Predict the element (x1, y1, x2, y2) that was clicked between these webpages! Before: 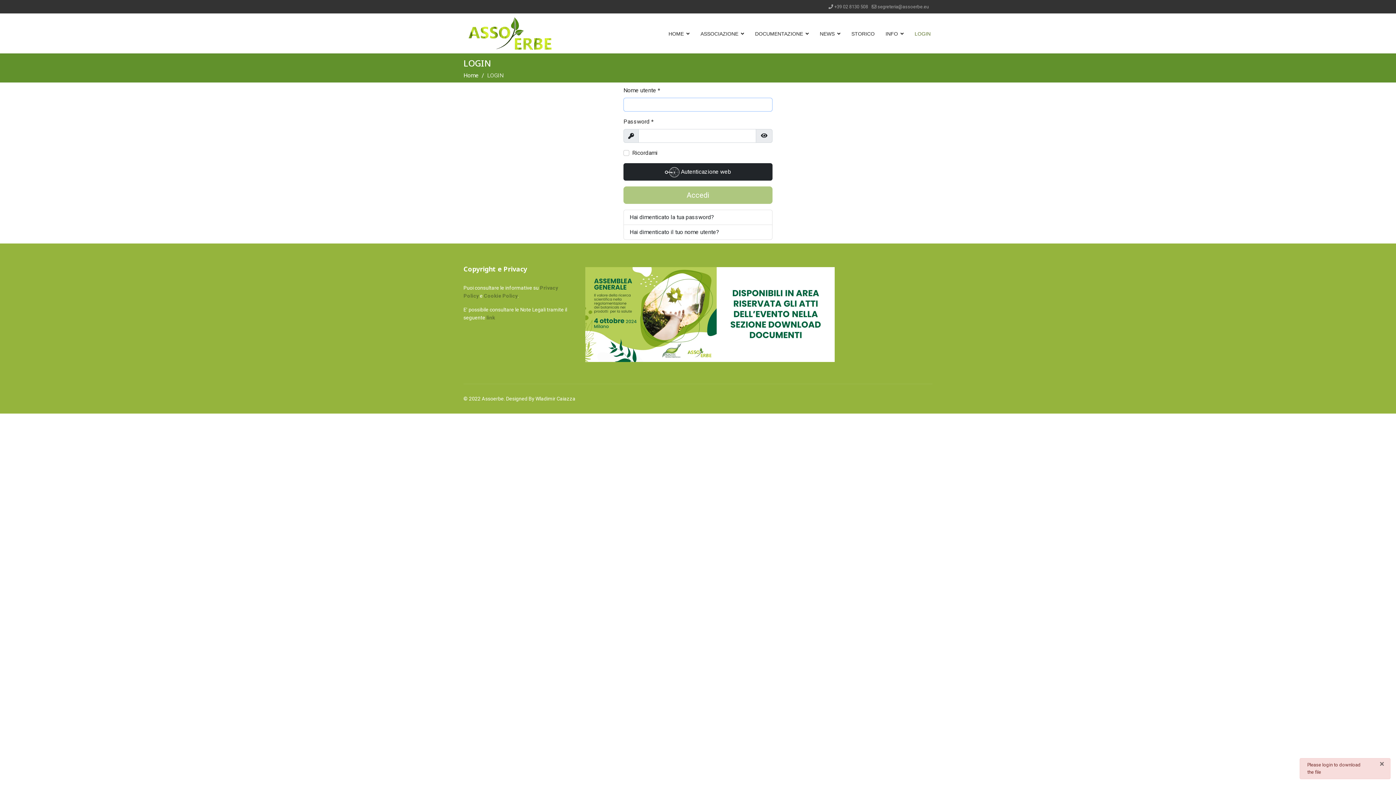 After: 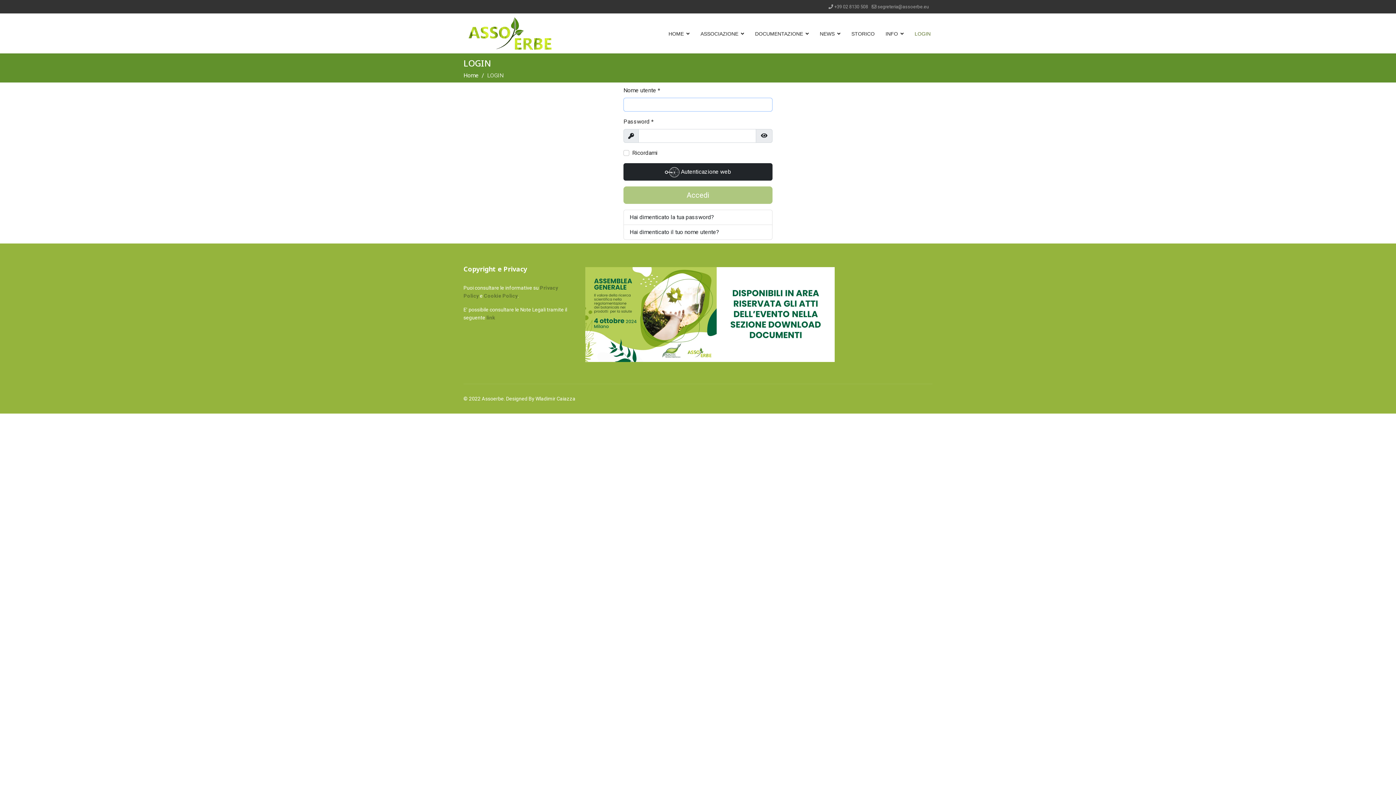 Action: label: LOGIN bbox: (909, 13, 930, 53)